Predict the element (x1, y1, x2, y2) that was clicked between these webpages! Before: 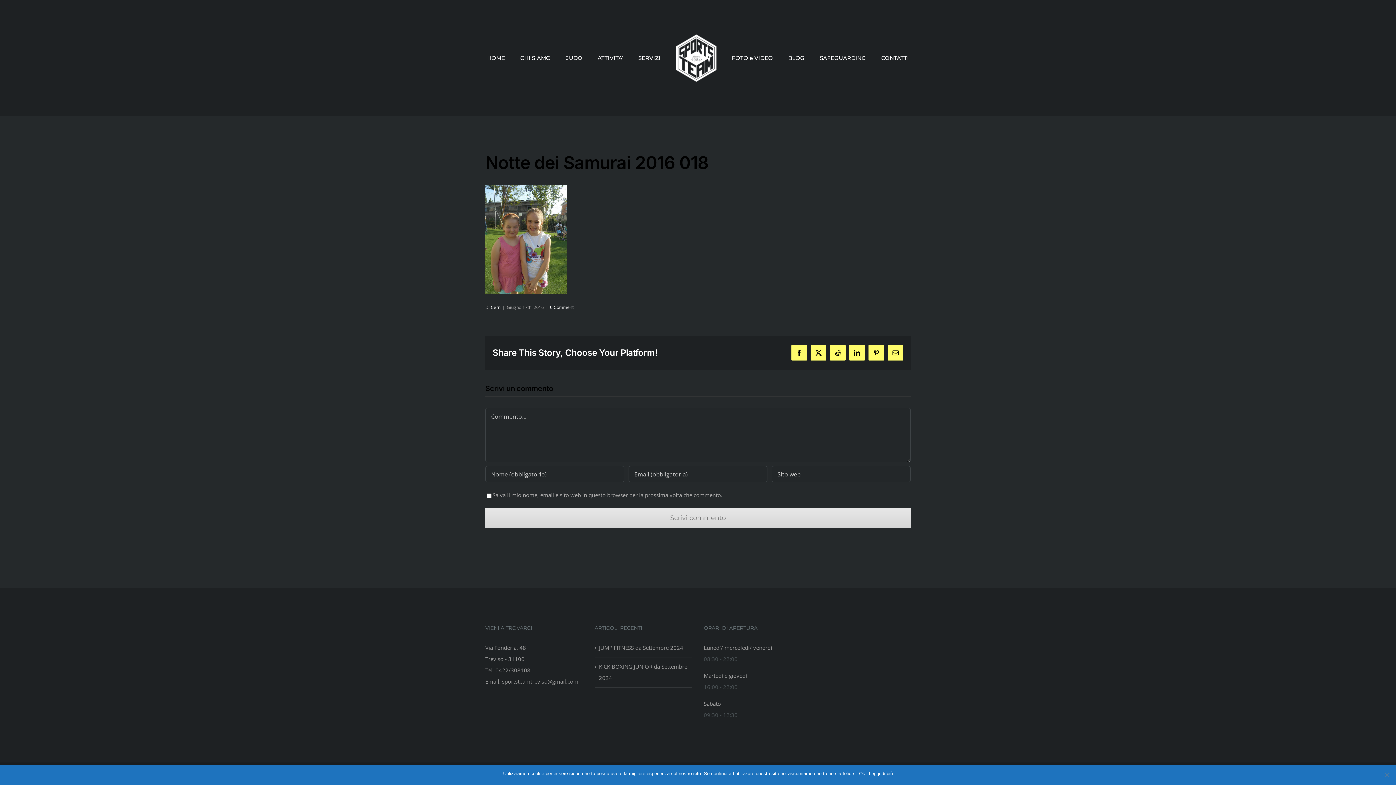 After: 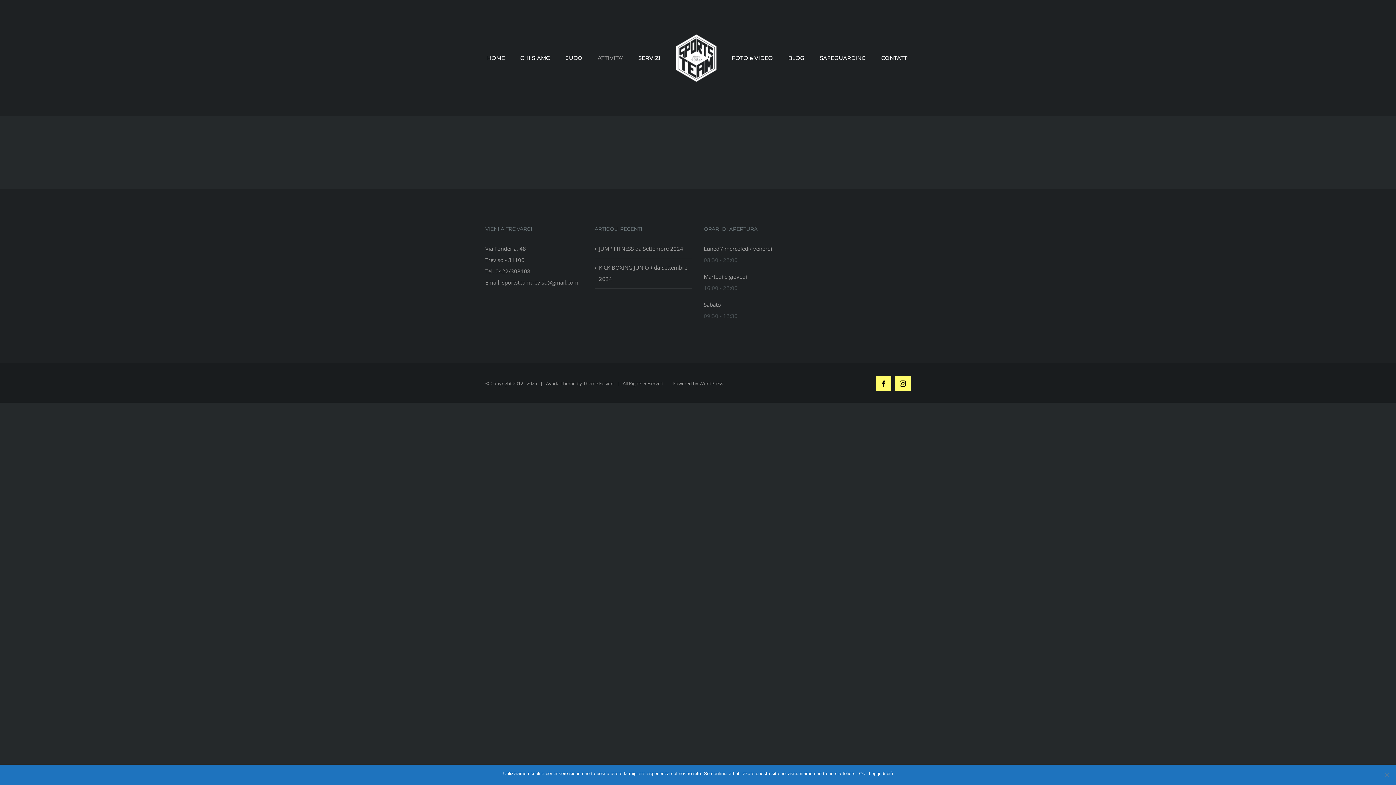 Action: label: ATTIVITA’ bbox: (597, 42, 623, 73)